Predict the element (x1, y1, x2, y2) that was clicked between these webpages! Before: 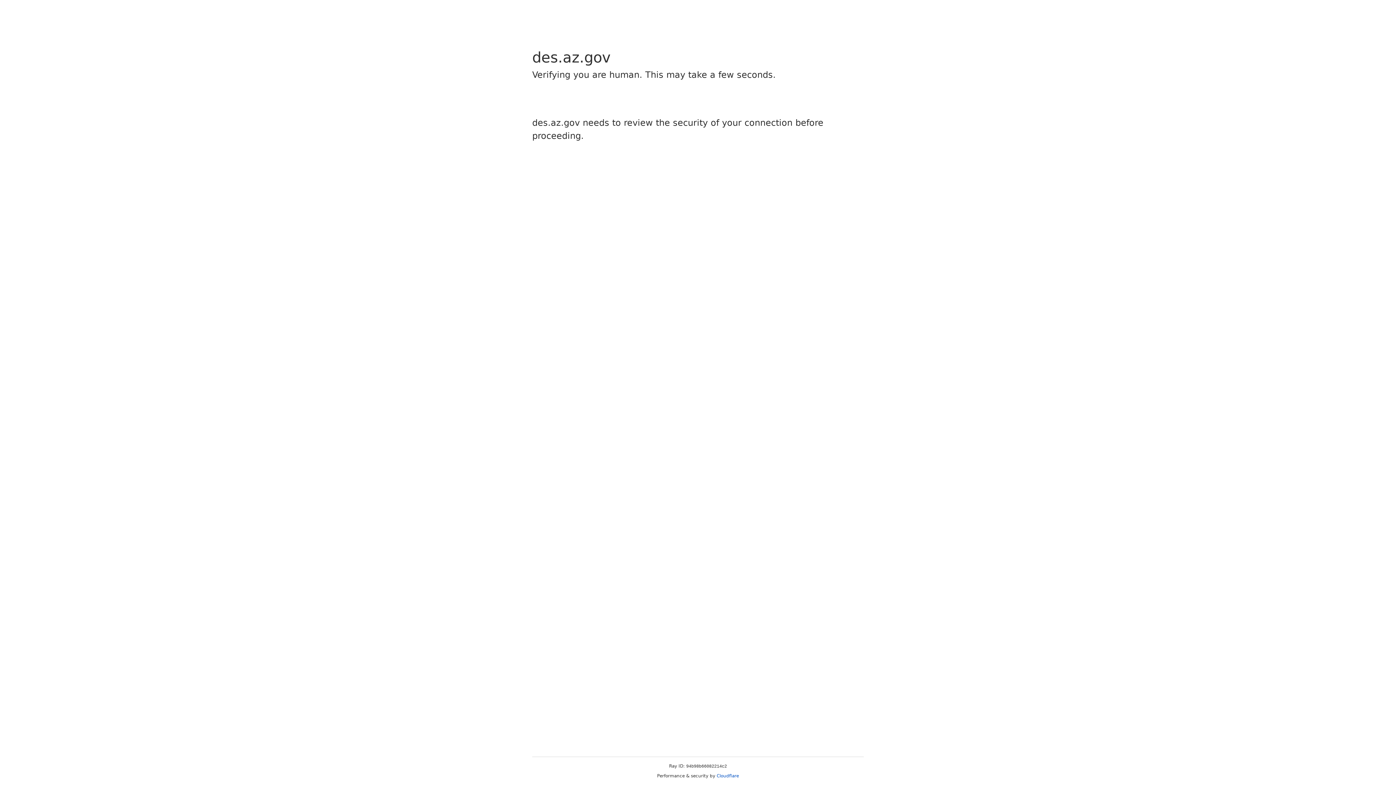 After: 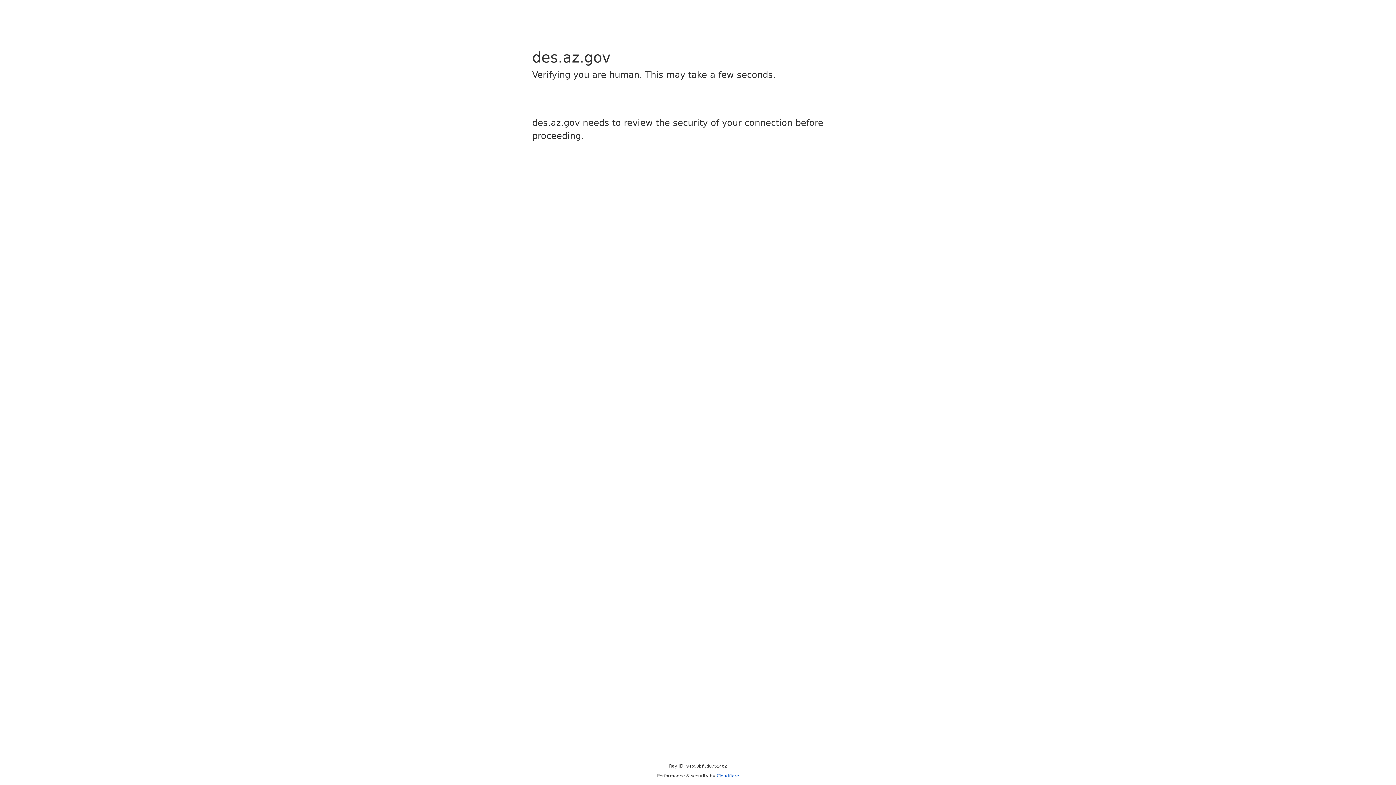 Action: label: Cloudflare bbox: (716, 773, 739, 778)